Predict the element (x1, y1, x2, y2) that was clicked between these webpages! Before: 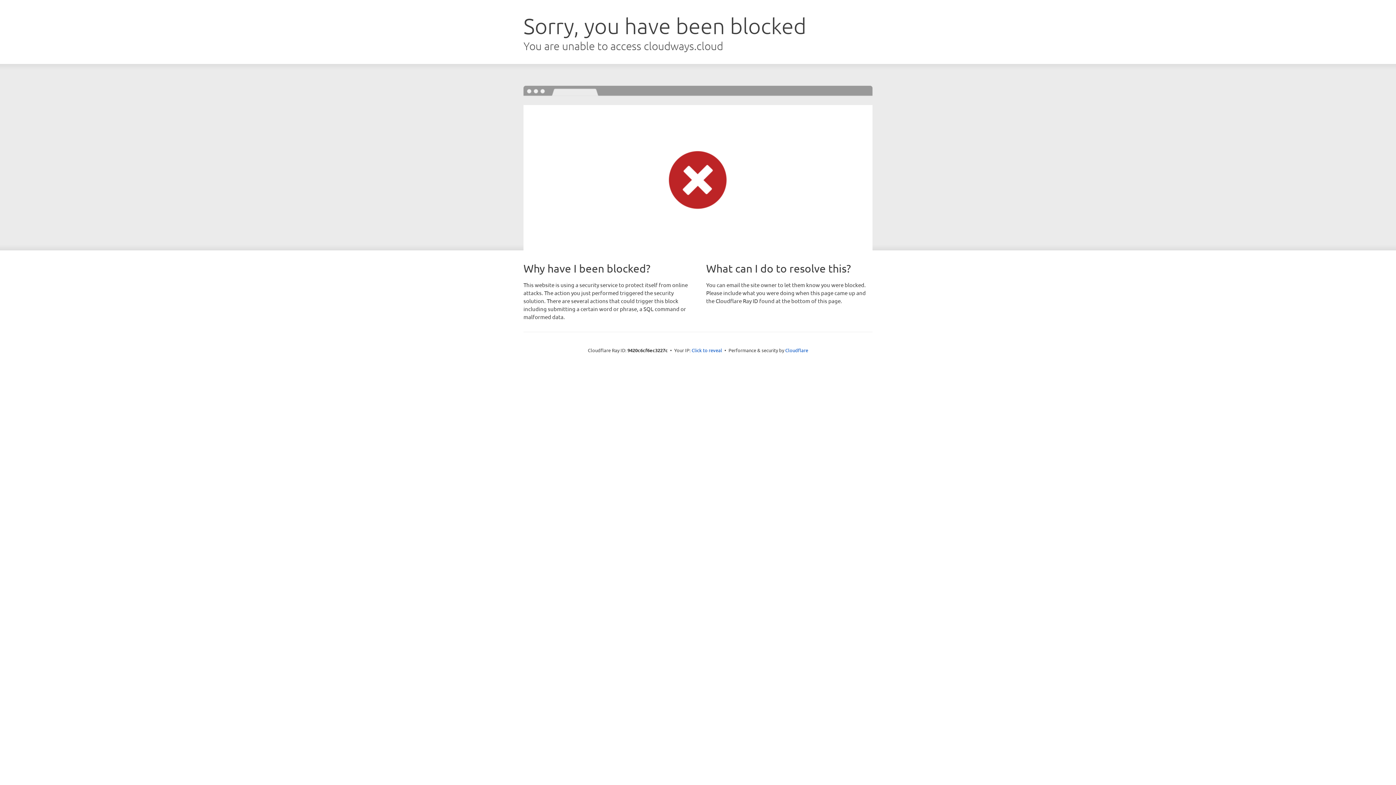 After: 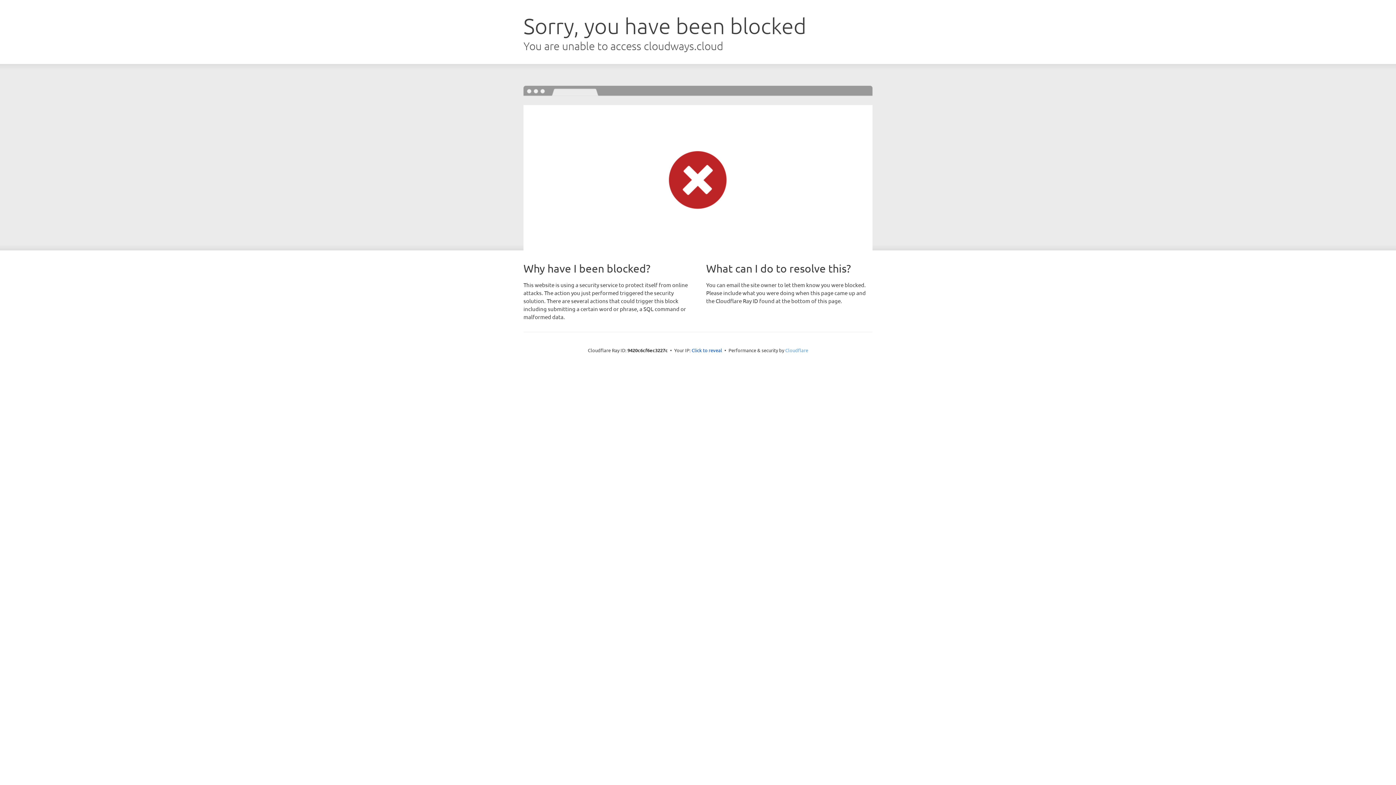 Action: label: Cloudflare bbox: (785, 347, 808, 353)